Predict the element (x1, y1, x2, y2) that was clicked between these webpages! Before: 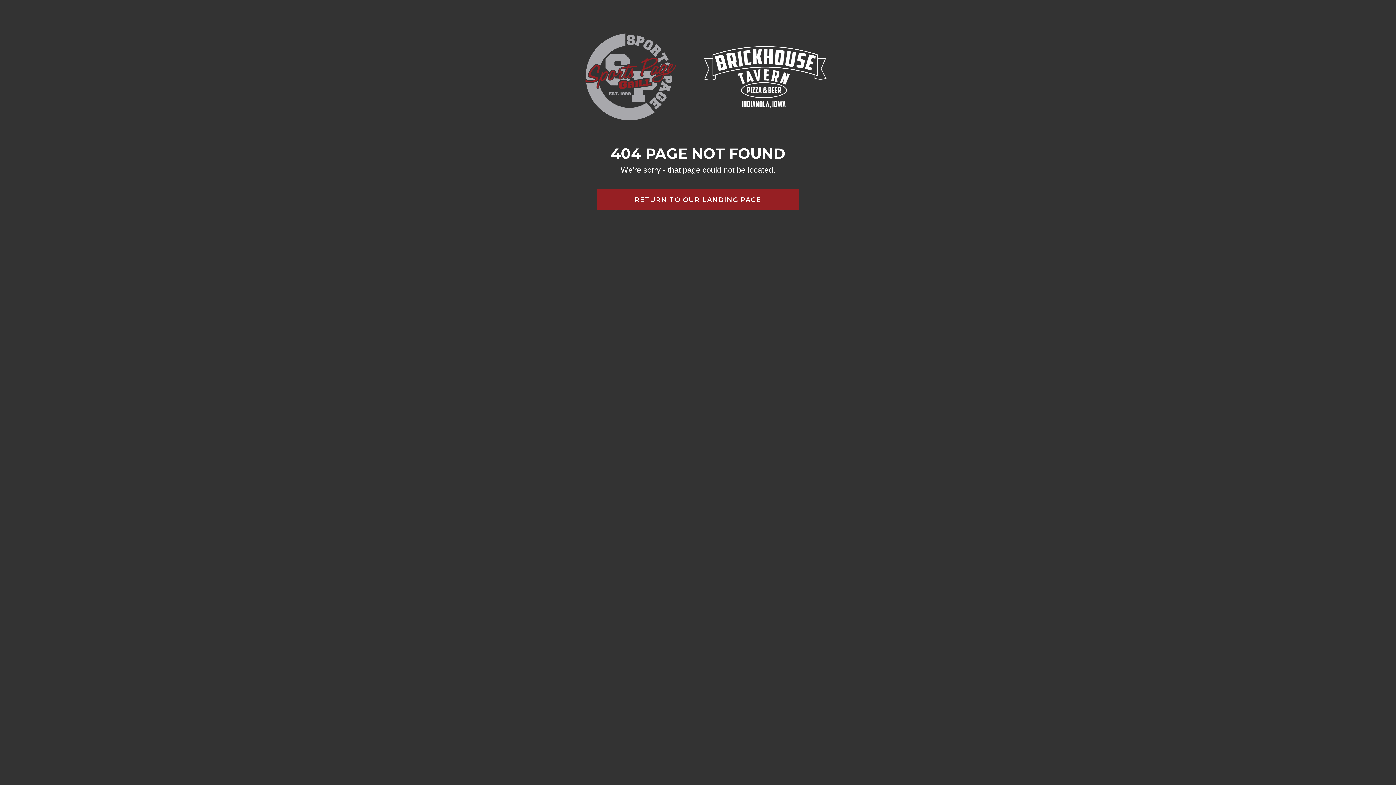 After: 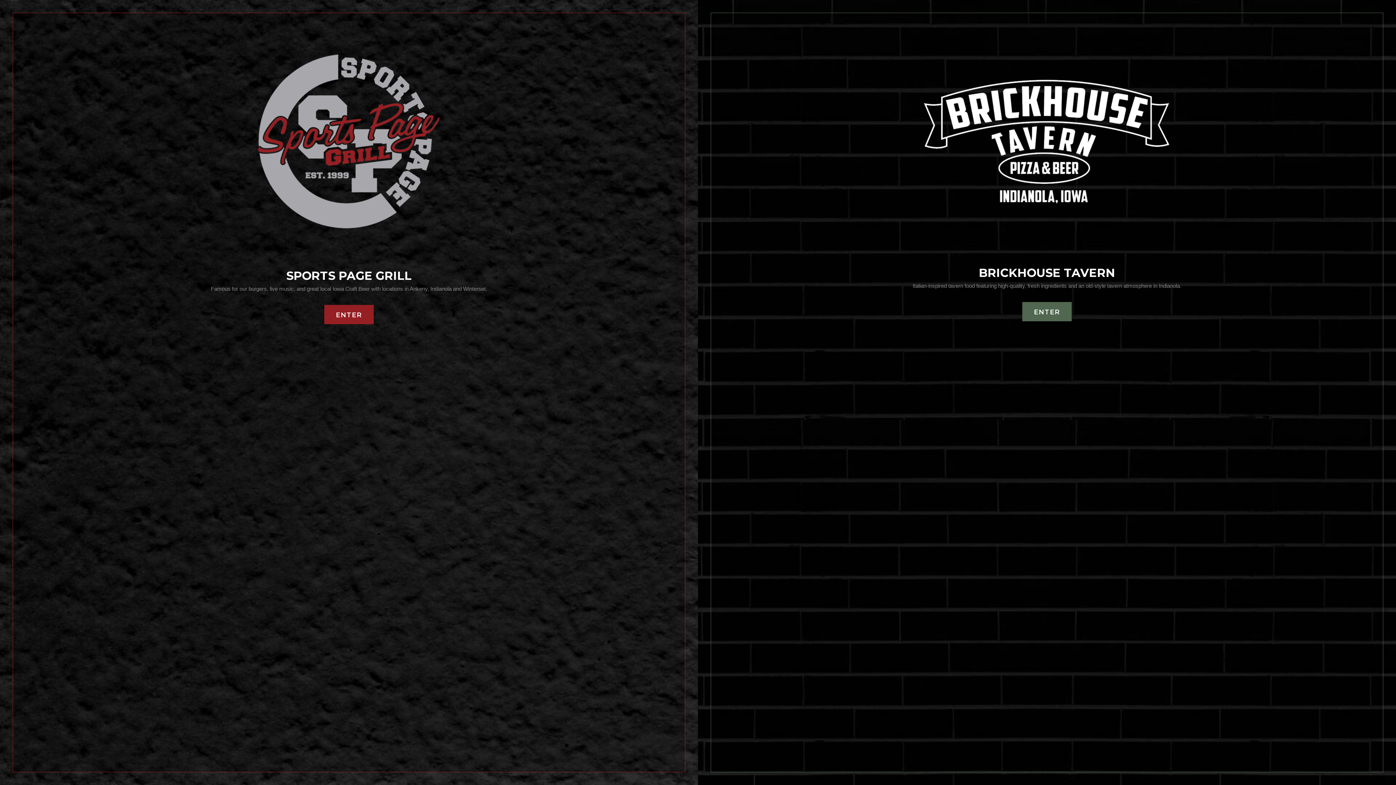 Action: label: RETURN TO OUR LANDING PAGE bbox: (597, 196, 799, 203)